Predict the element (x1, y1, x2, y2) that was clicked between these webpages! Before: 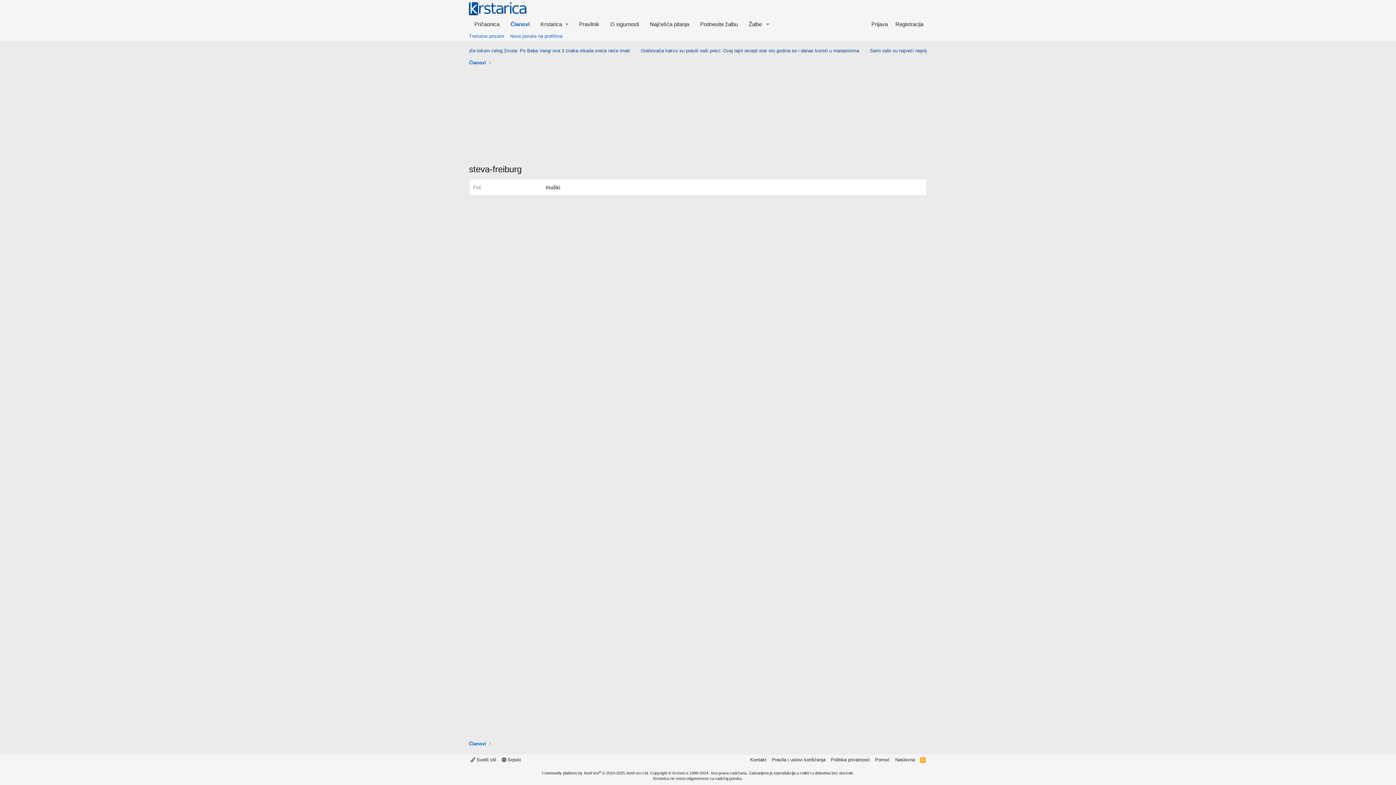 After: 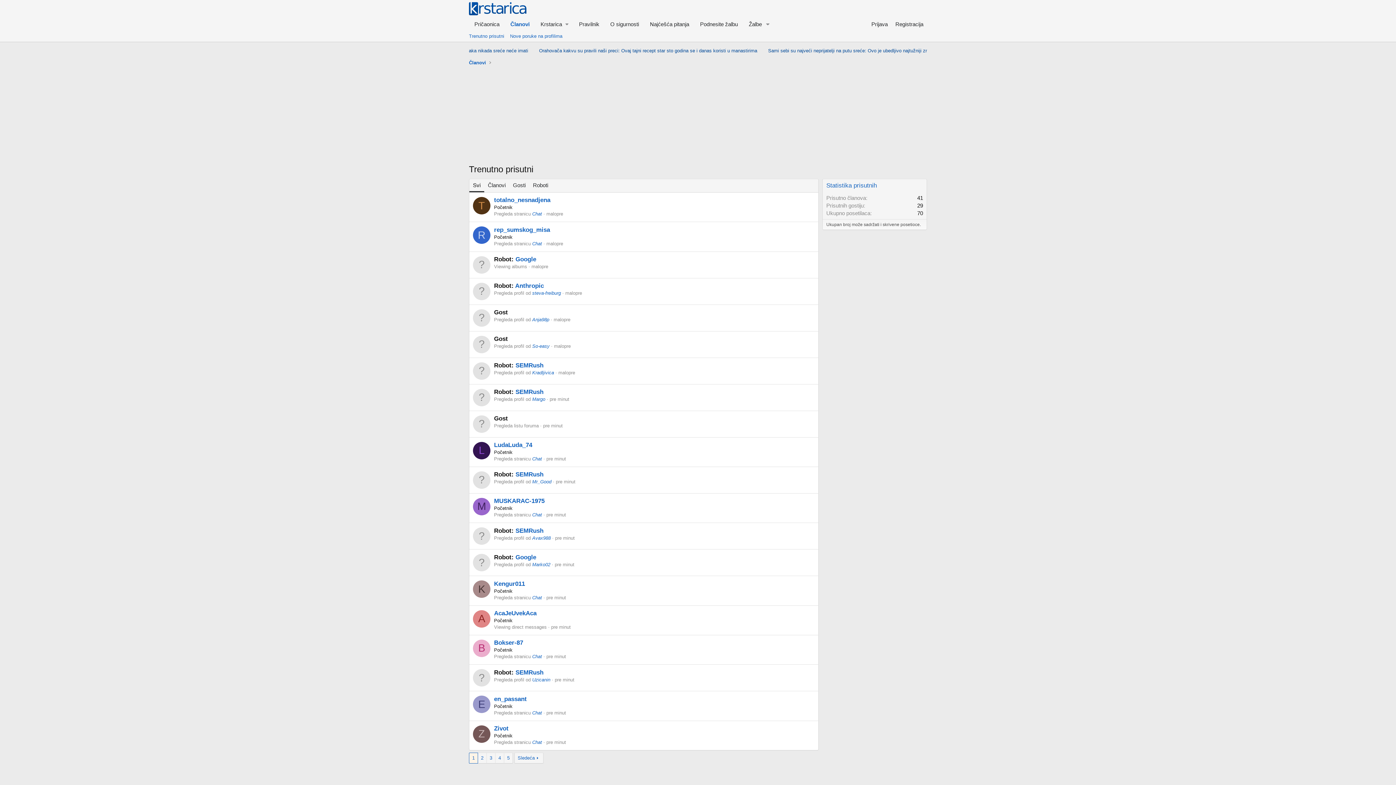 Action: bbox: (466, 30, 507, 41) label: Trenutno prisutni